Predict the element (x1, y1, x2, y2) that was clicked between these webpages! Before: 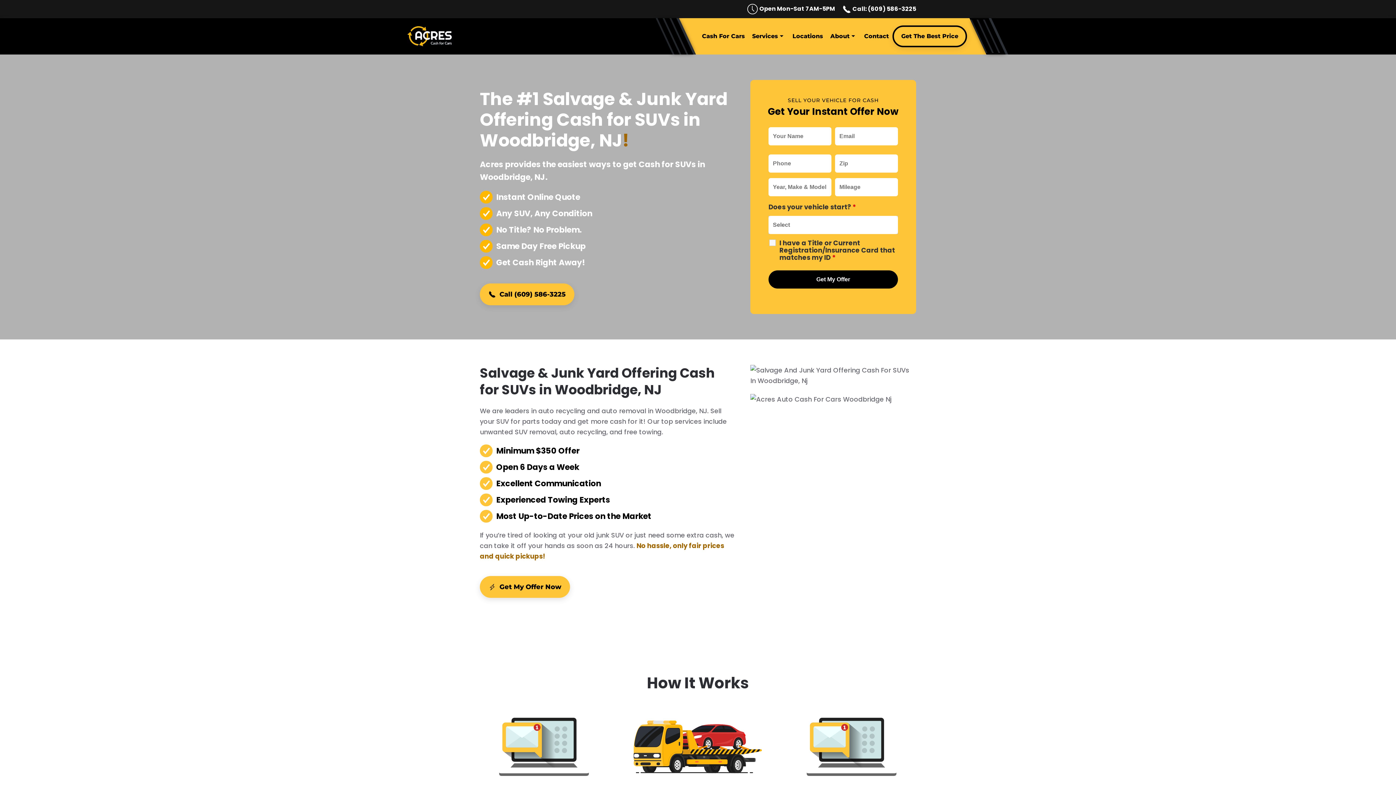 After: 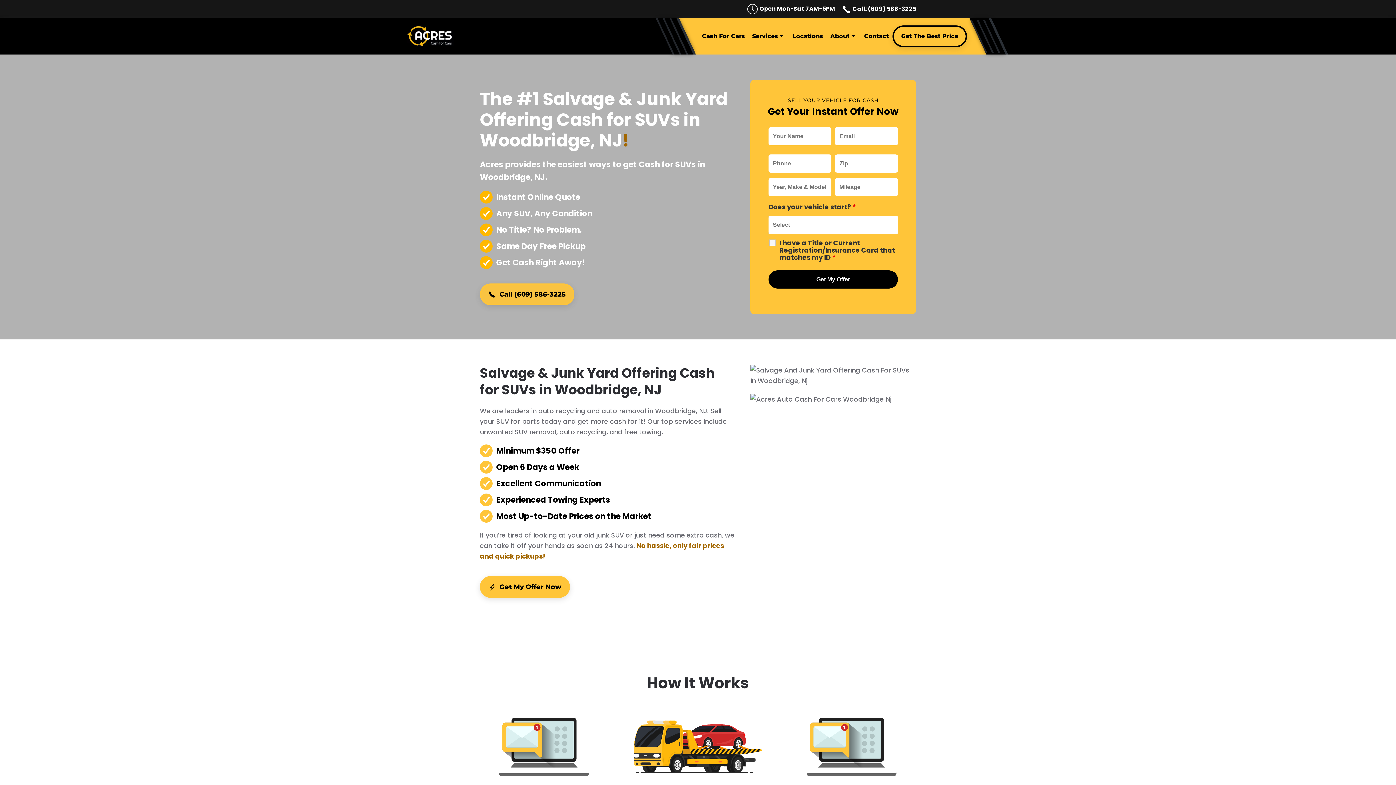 Action: bbox: (480, 283, 574, 305) label: Call (609) 586-3225